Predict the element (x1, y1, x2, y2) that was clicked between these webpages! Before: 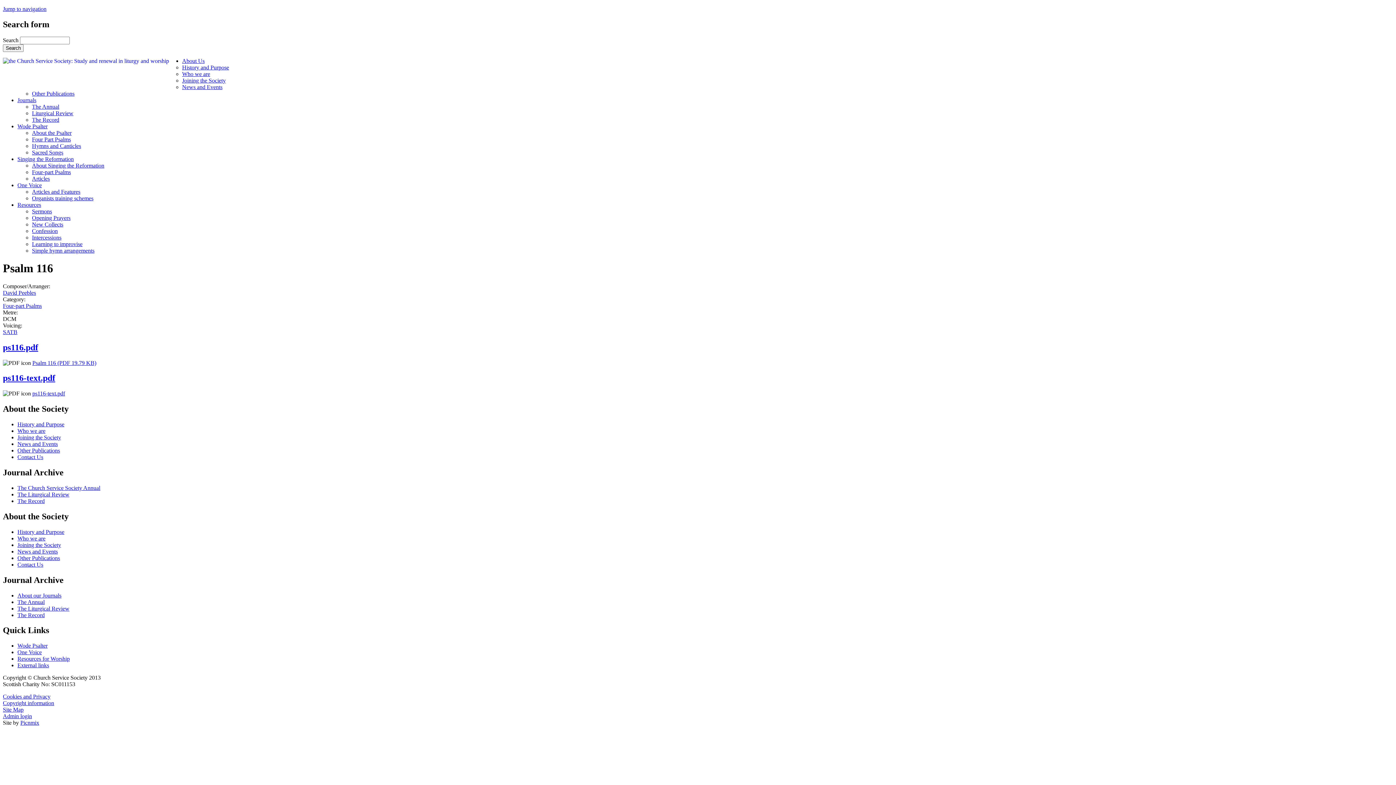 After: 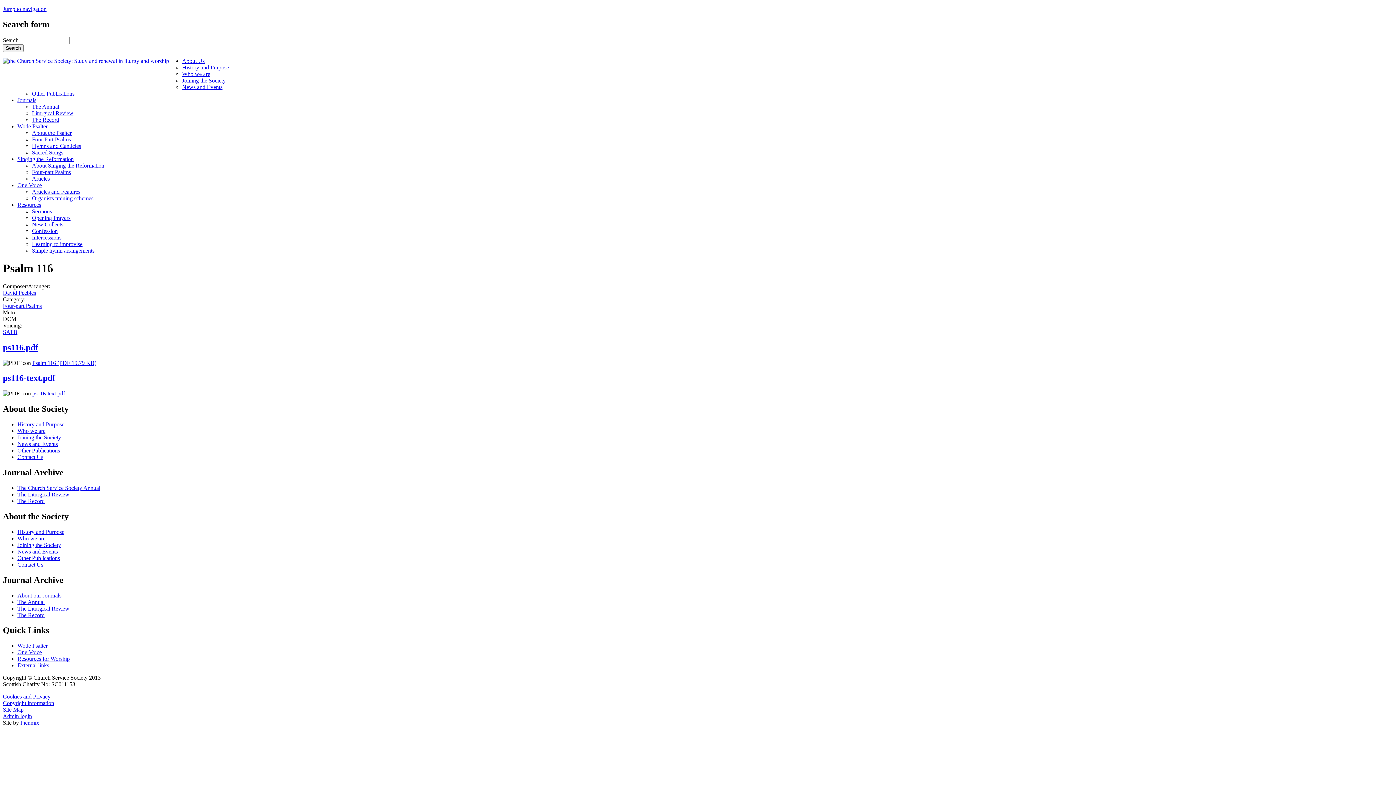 Action: label: Jump to navigation bbox: (2, 5, 46, 12)